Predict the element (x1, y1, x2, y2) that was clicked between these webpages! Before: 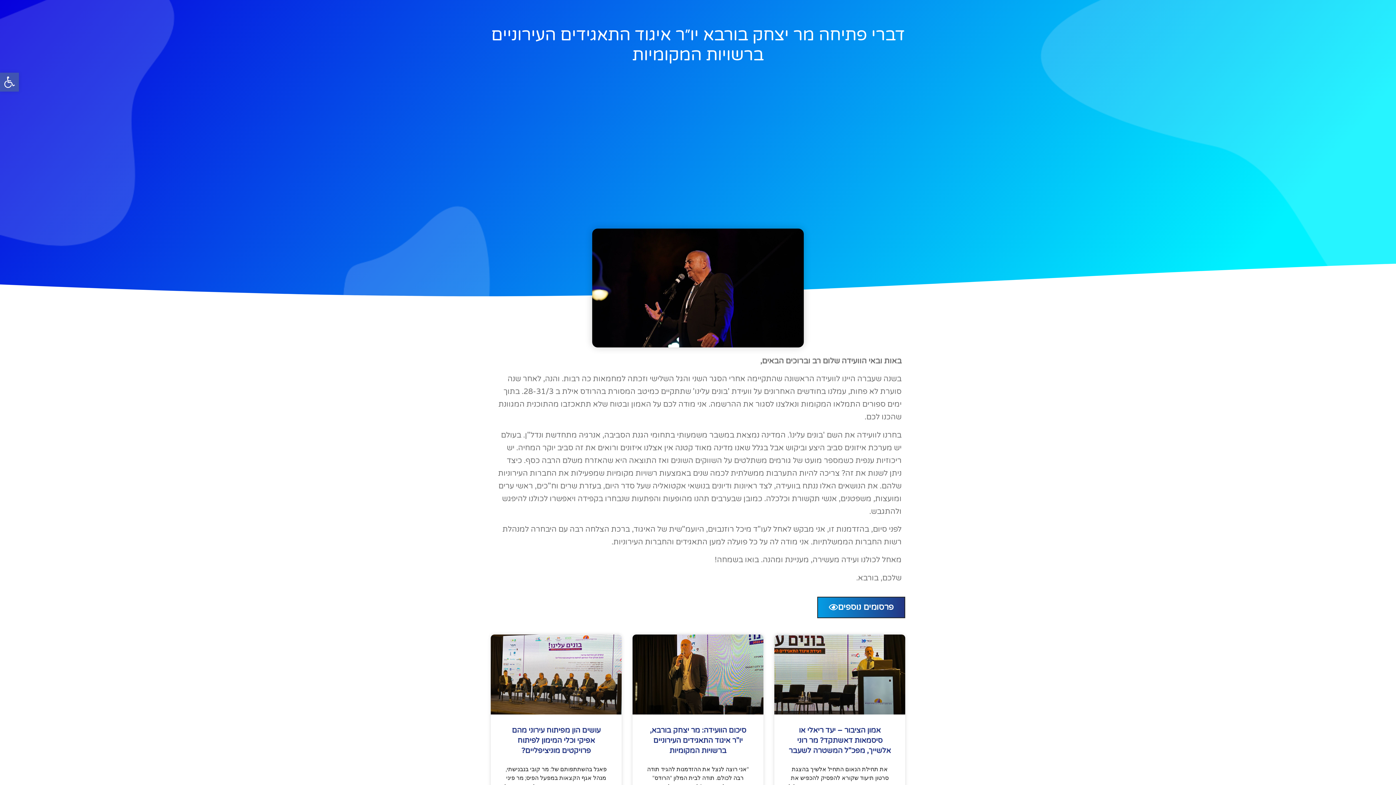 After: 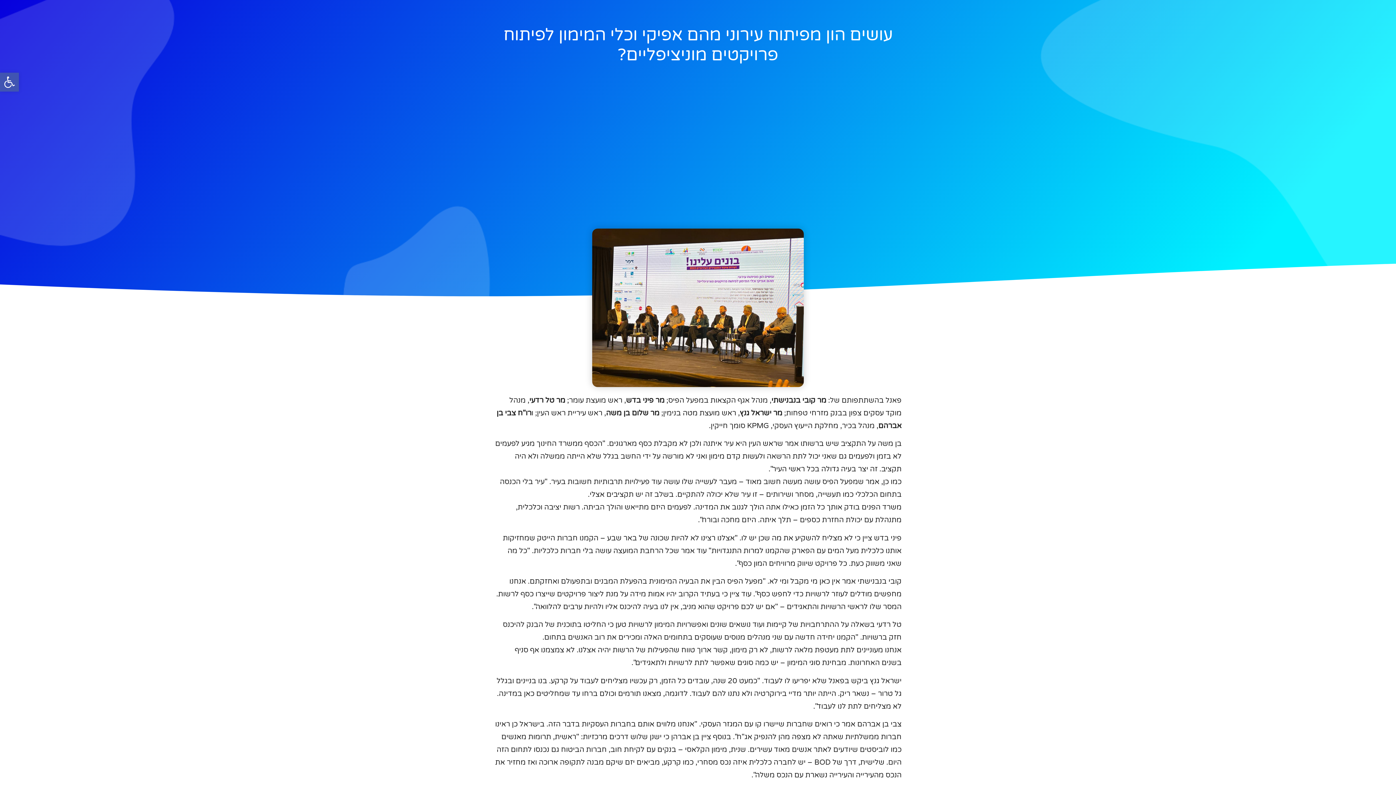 Action: label: עושים הון מפיתוח עירוני מהם אפיקי וכלי המימון לפיתוח פרויקטים מוניציפליים? bbox: (512, 726, 600, 755)